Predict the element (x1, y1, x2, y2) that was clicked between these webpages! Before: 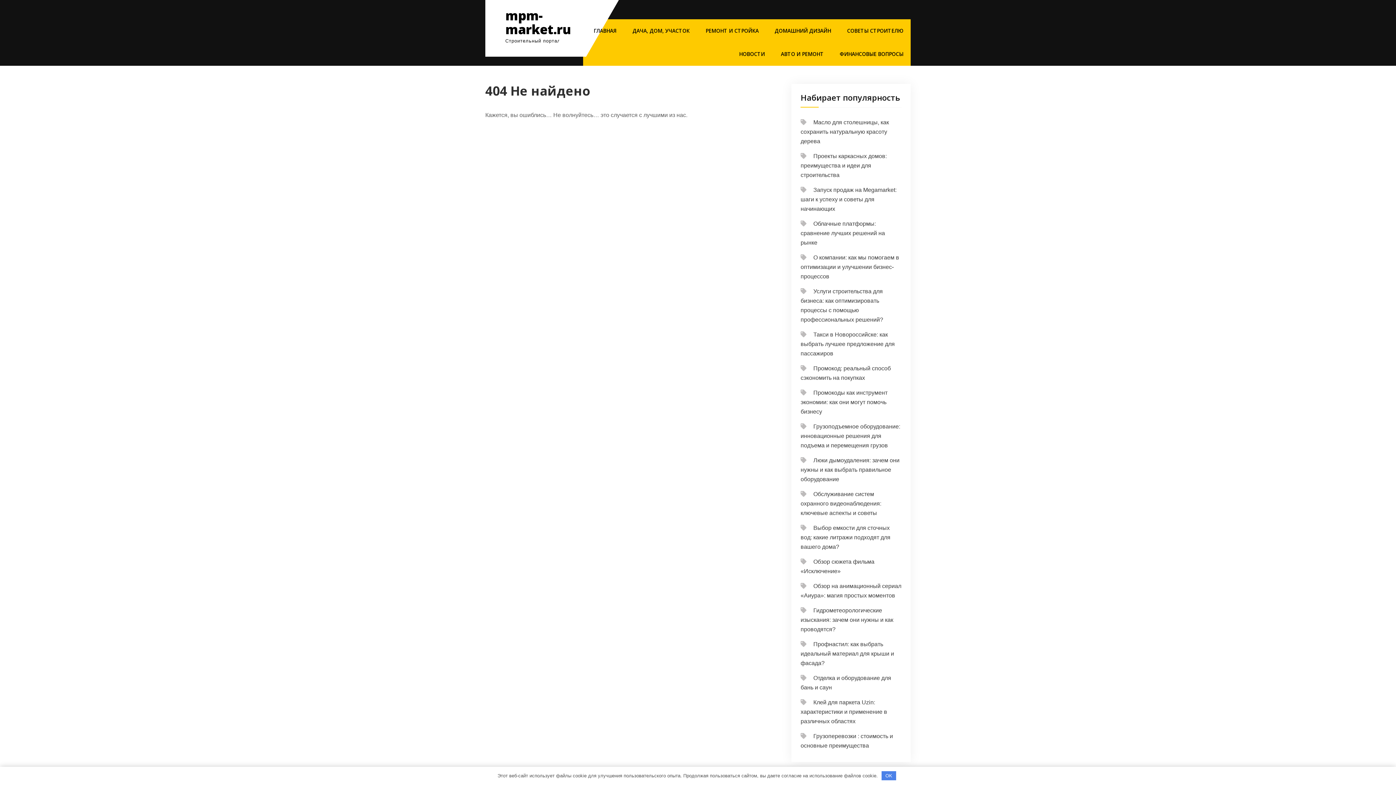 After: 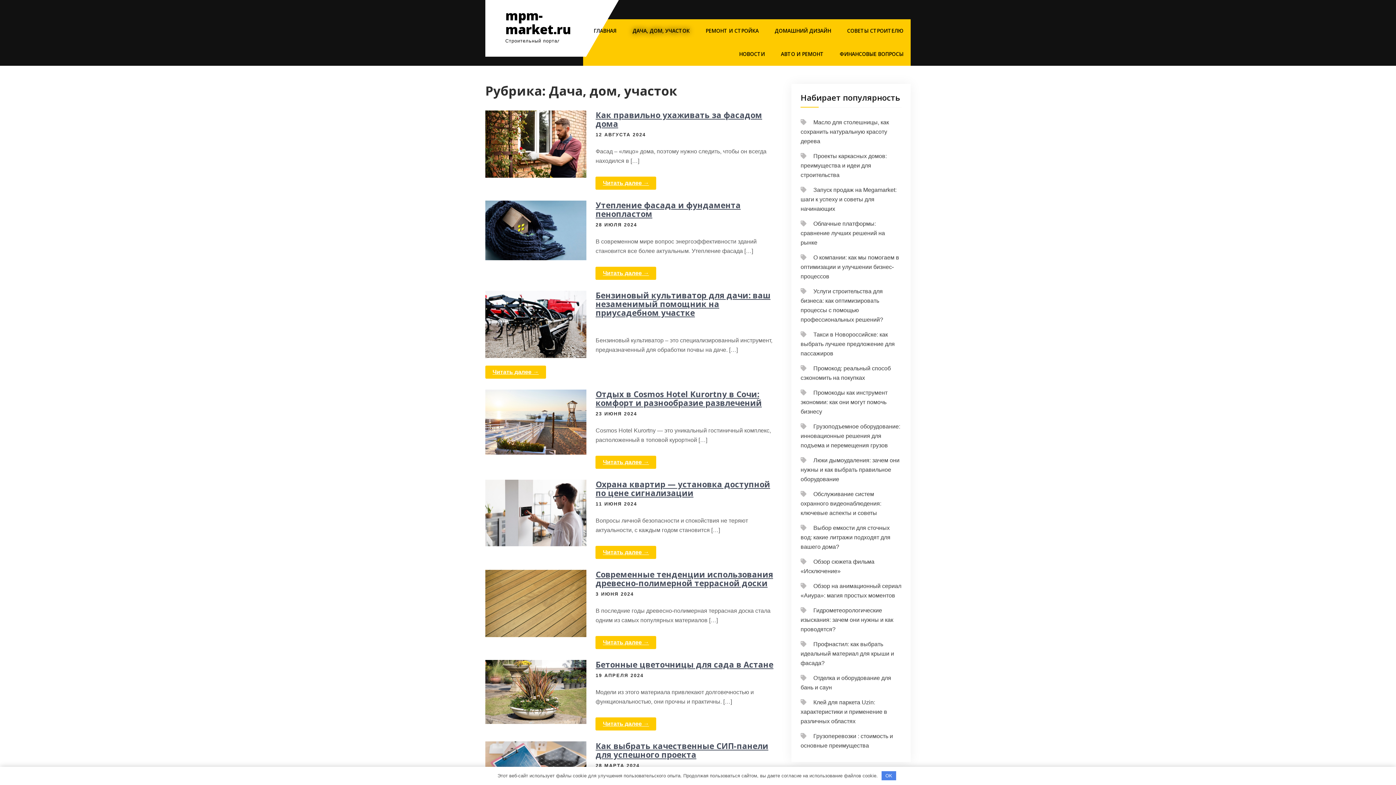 Action: label: ДАЧА, ДОМ, УЧАСТОК bbox: (625, 19, 697, 42)